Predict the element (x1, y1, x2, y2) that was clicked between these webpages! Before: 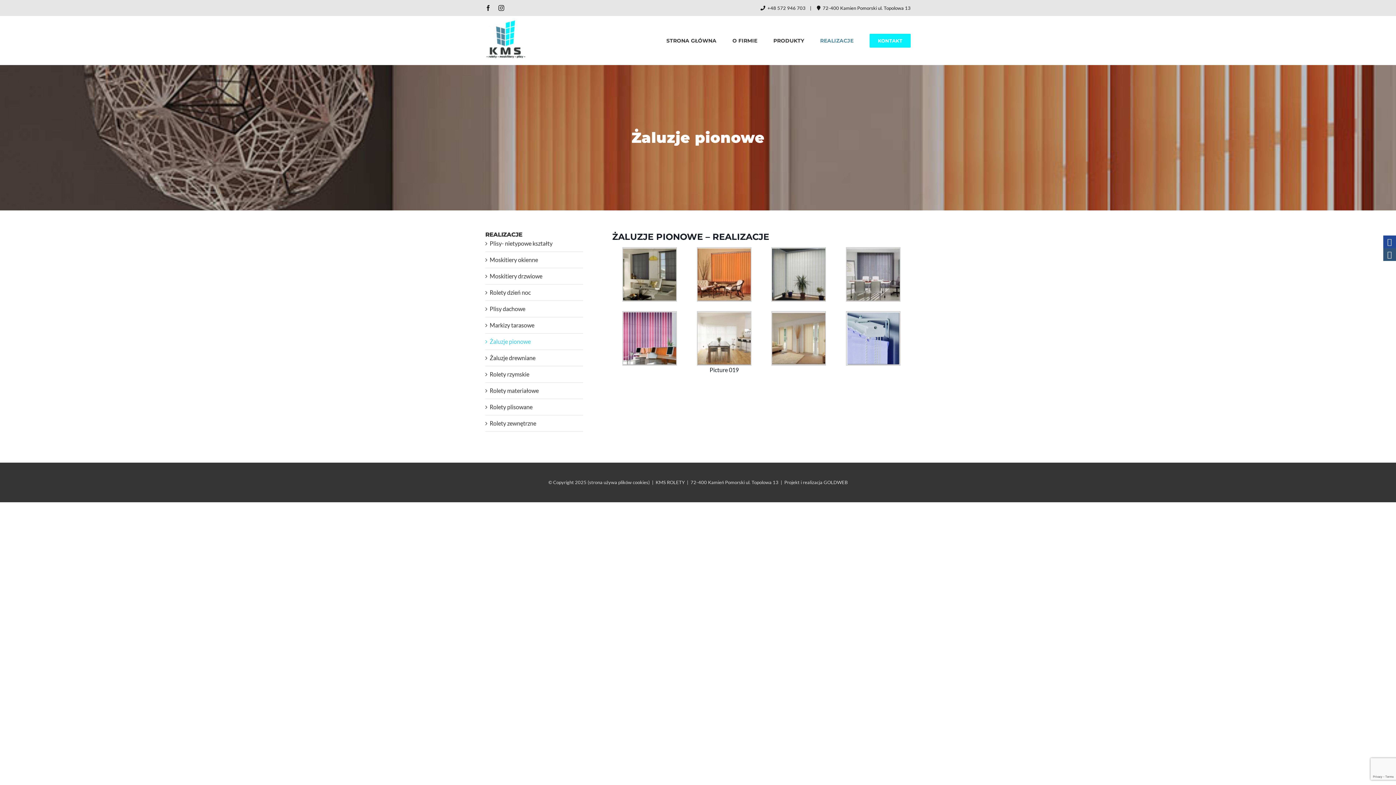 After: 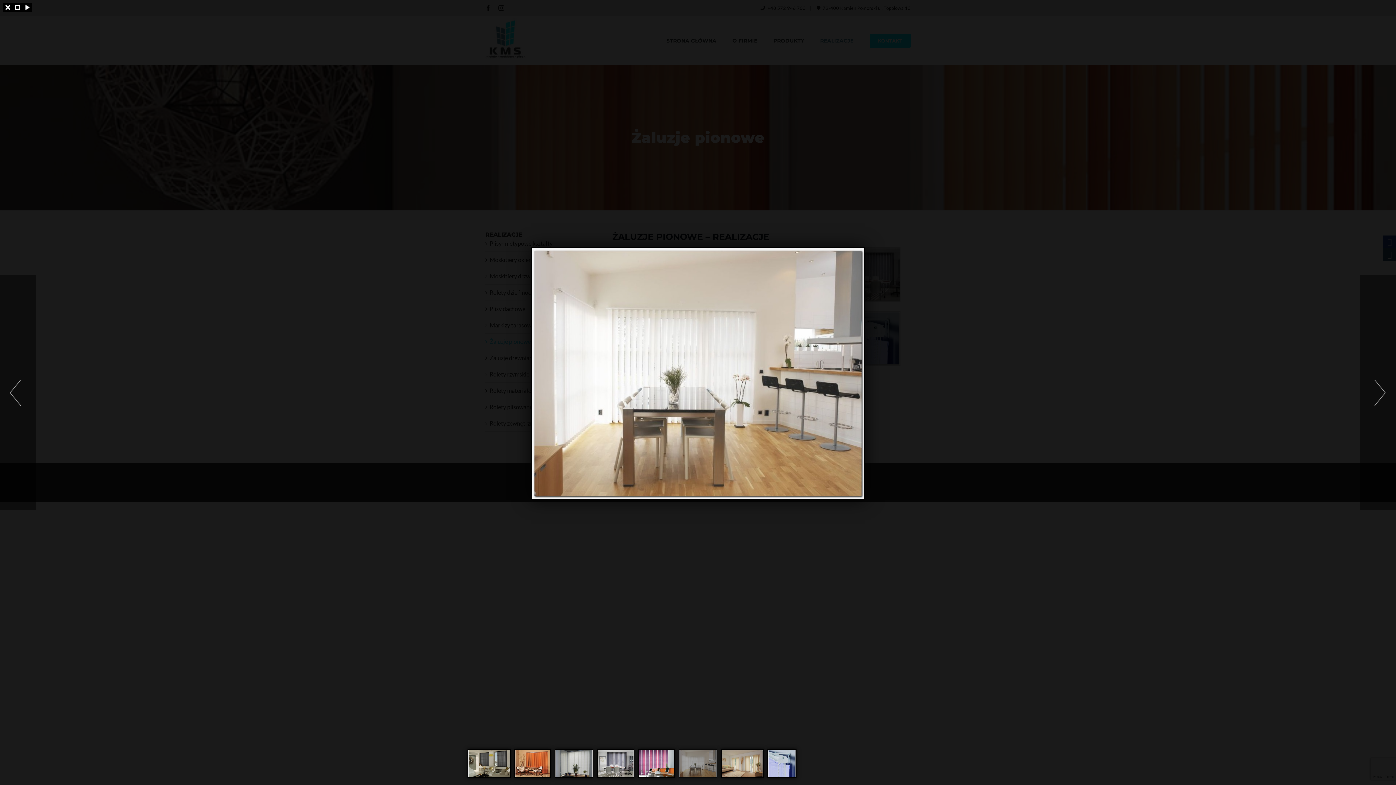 Action: bbox: (697, 312, 751, 318)